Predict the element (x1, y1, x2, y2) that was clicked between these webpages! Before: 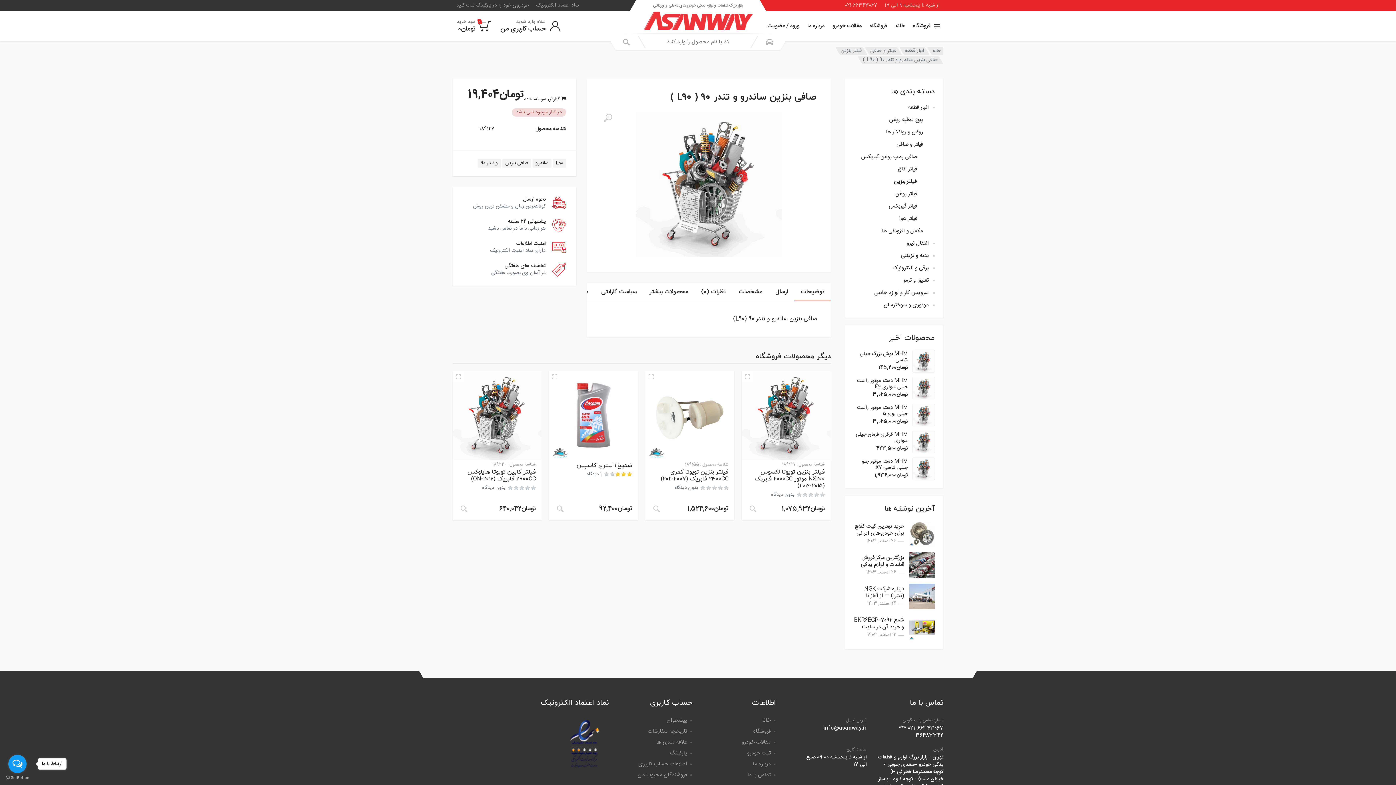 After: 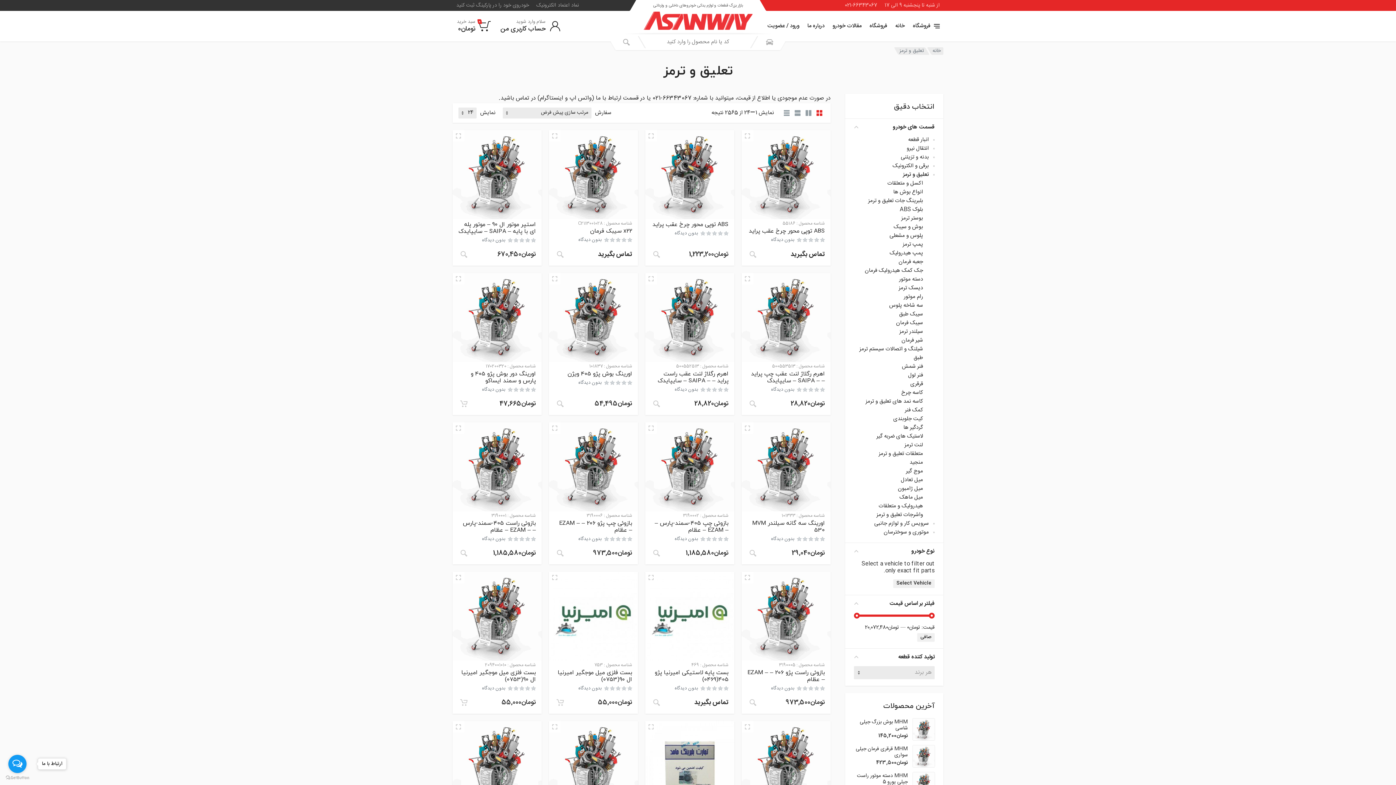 Action: bbox: (903, 275, 929, 285) label: تعلیق و ترمز